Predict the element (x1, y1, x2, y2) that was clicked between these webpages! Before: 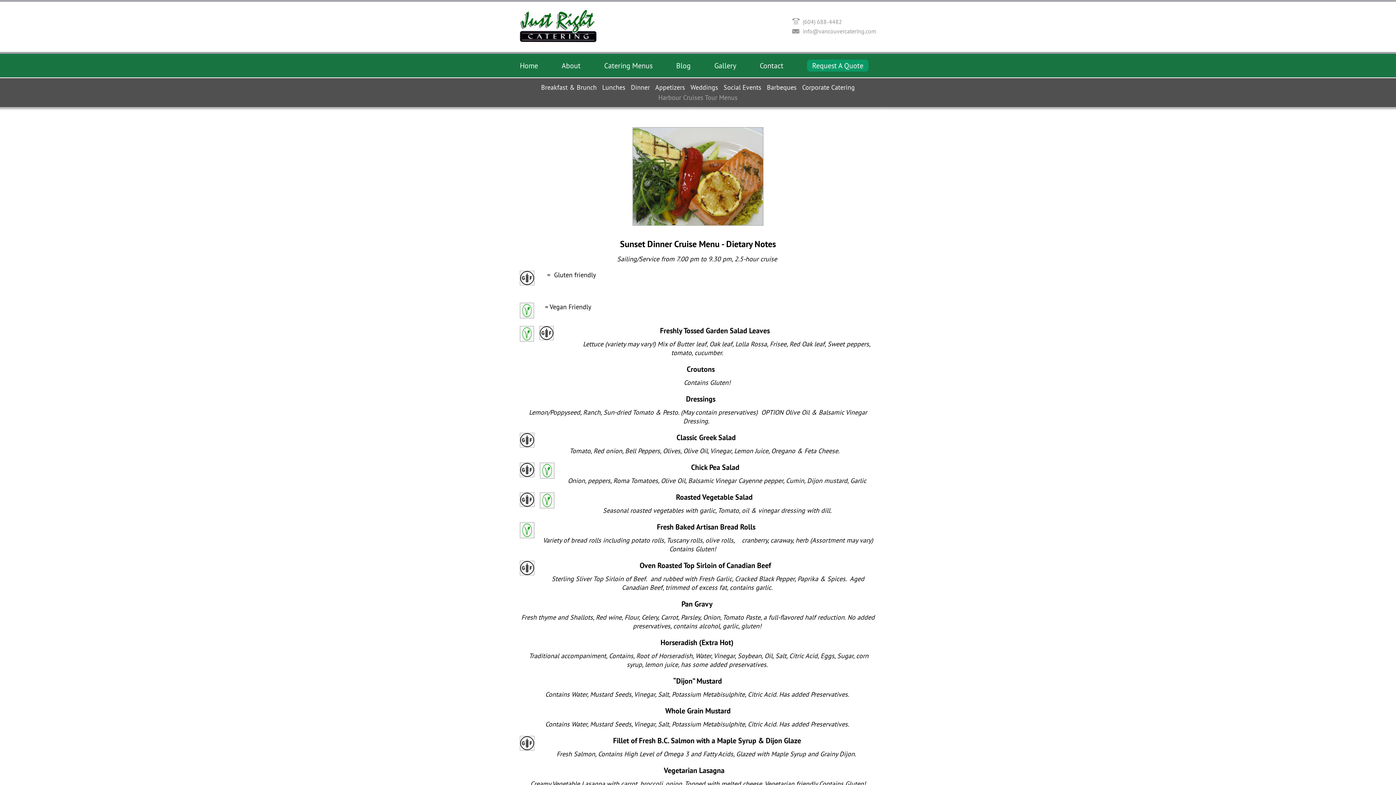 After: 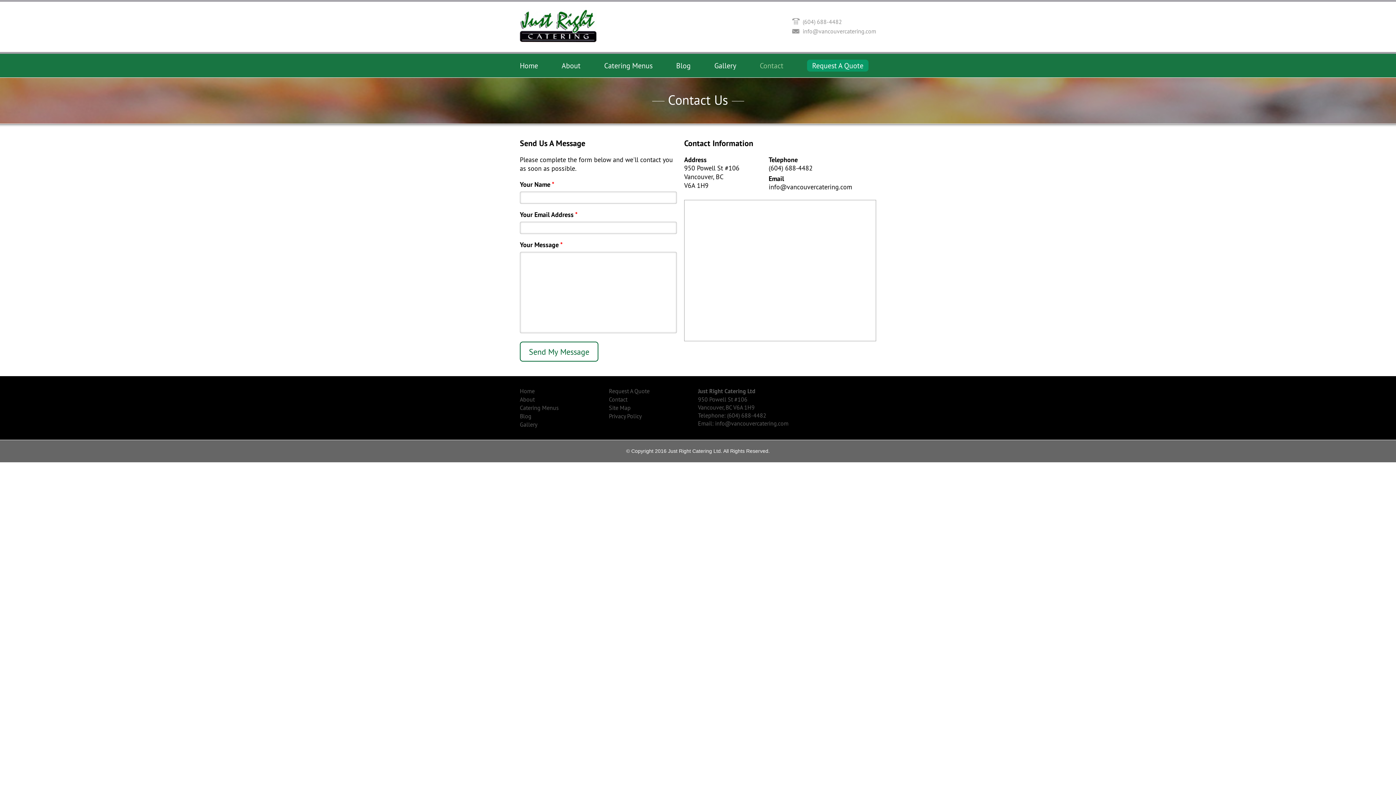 Action: bbox: (760, 59, 783, 71) label: Contact